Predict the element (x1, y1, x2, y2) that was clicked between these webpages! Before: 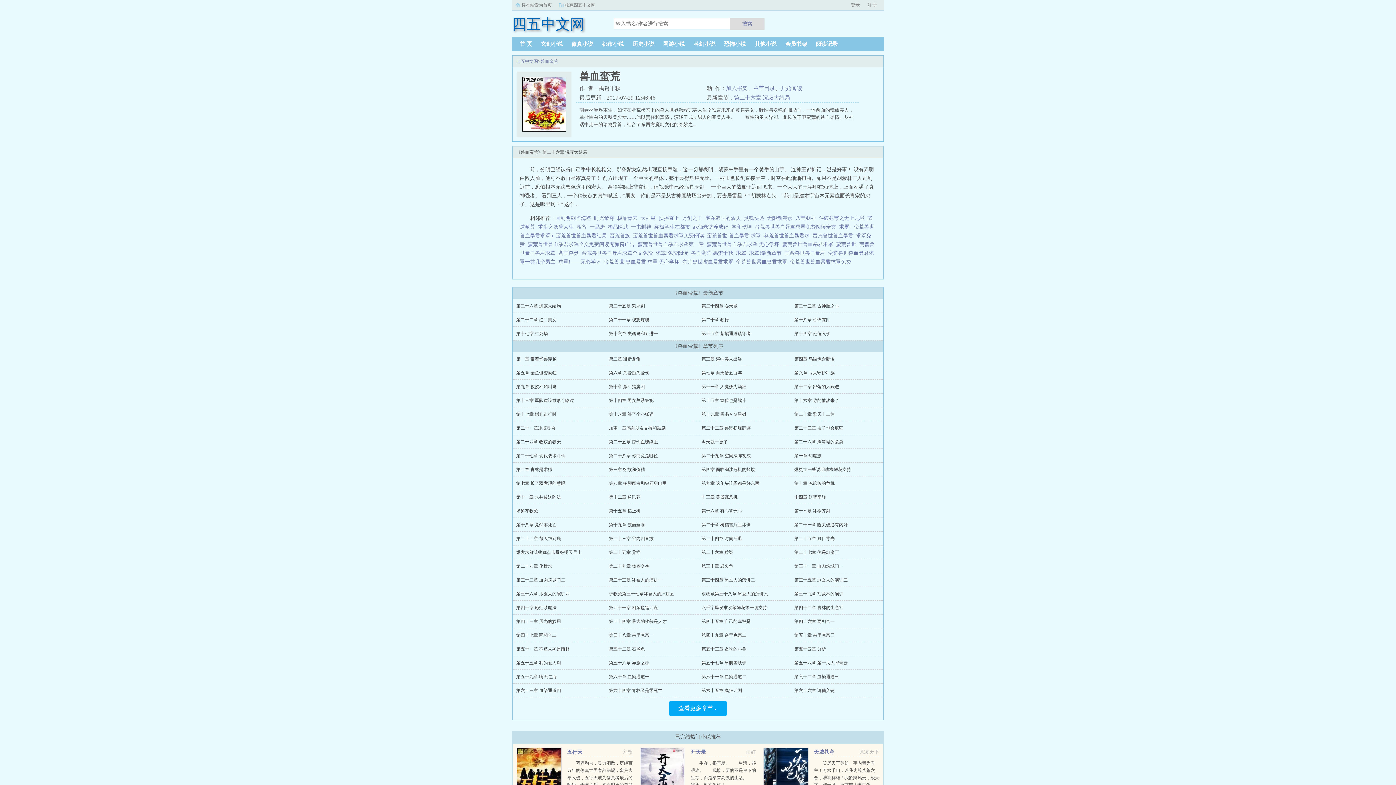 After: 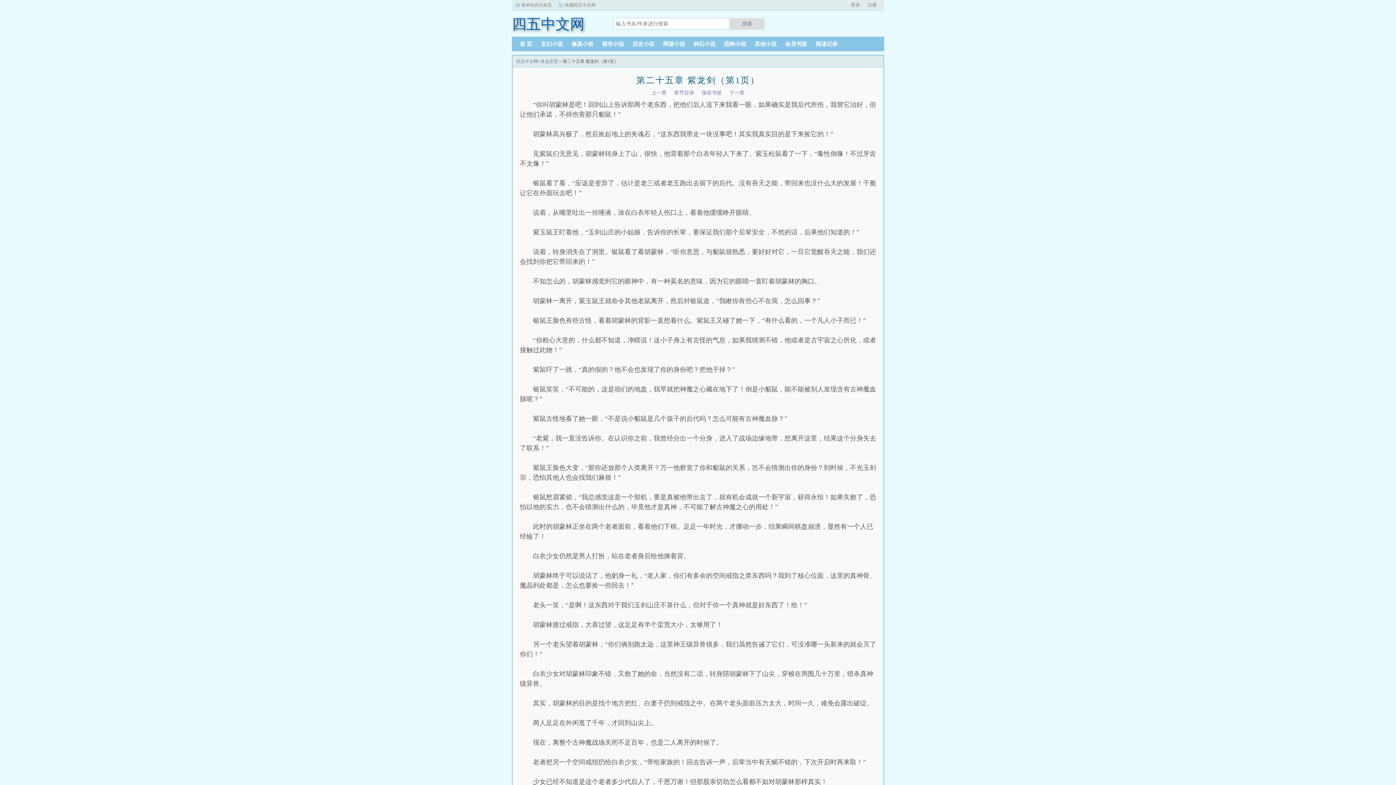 Action: label: 第二十五章 紫龙剑 bbox: (609, 303, 645, 308)